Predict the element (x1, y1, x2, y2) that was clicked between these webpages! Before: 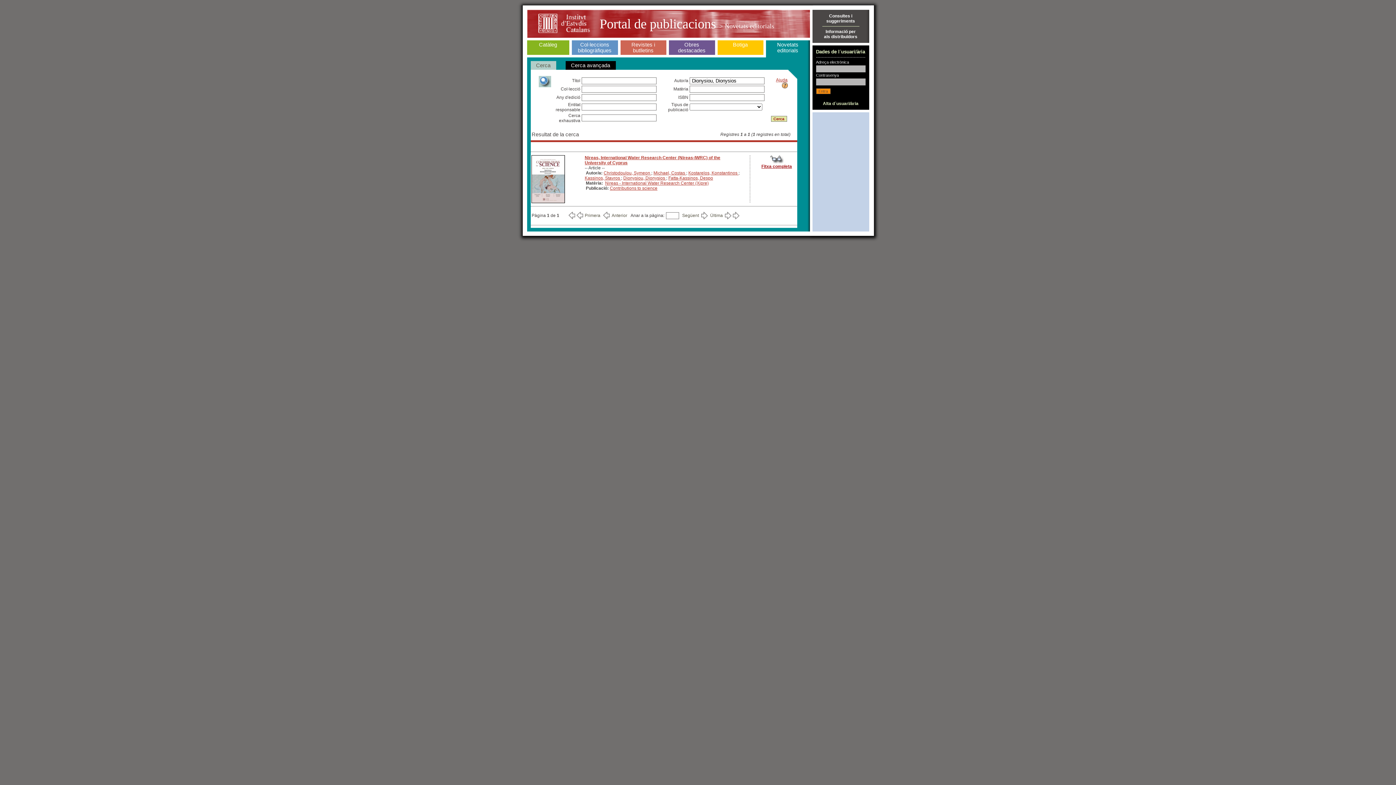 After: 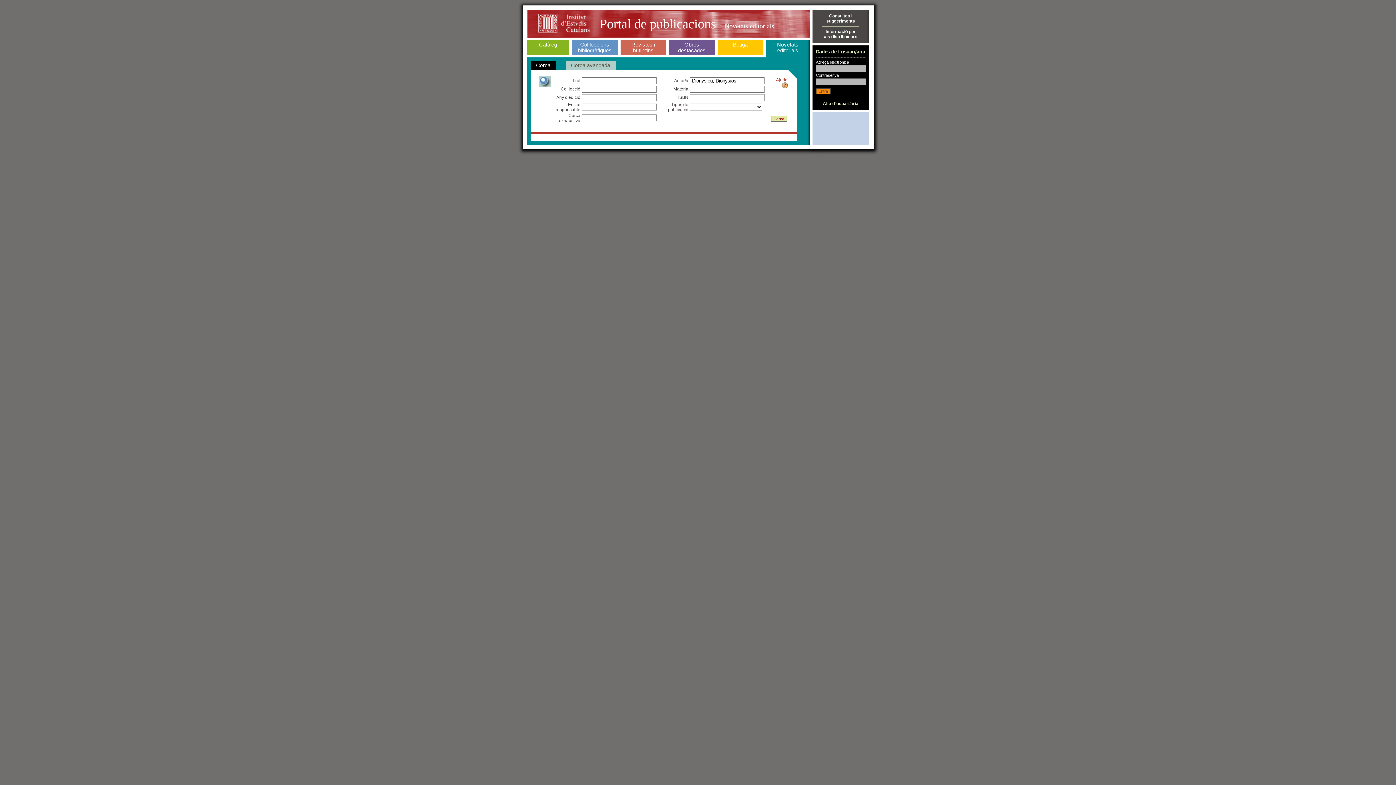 Action: label: Cerca avançada bbox: (571, 62, 610, 68)